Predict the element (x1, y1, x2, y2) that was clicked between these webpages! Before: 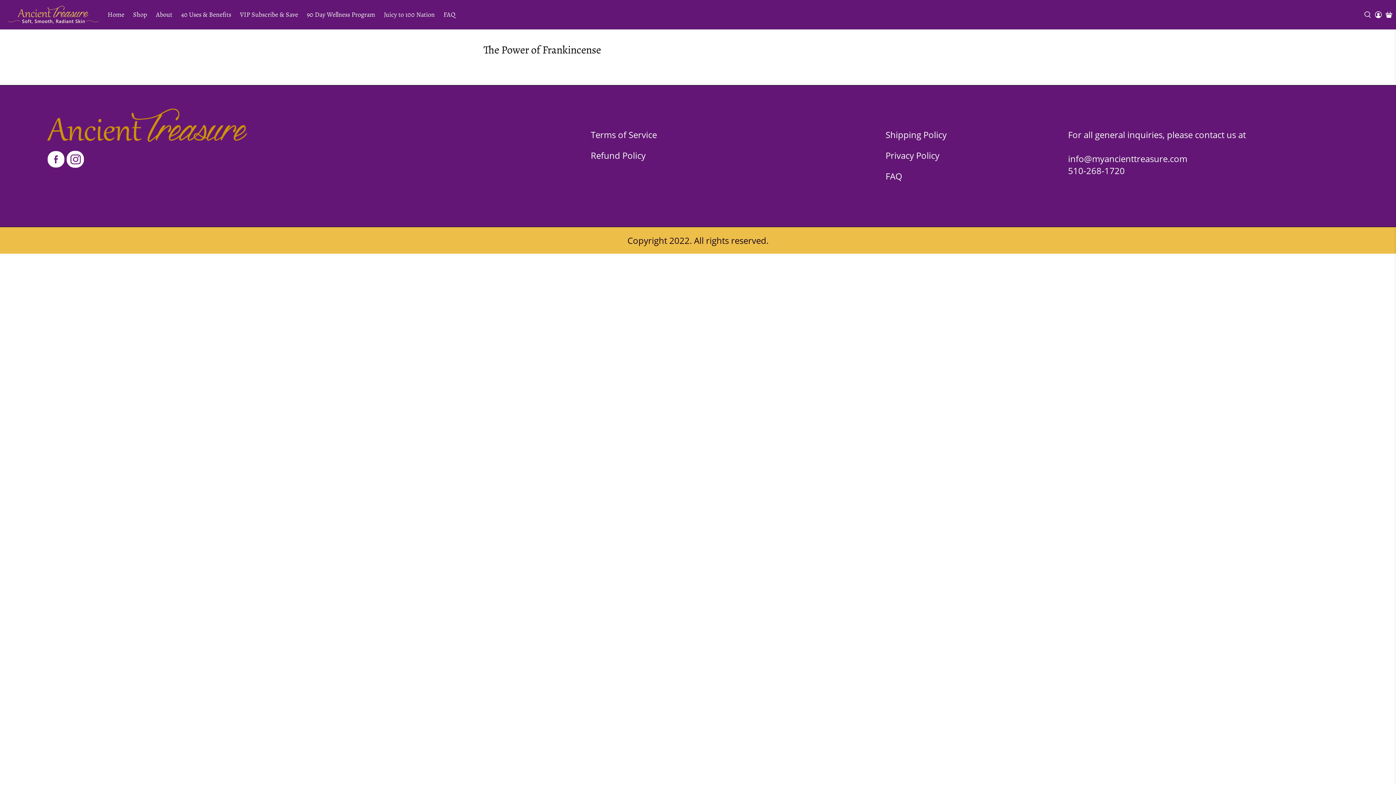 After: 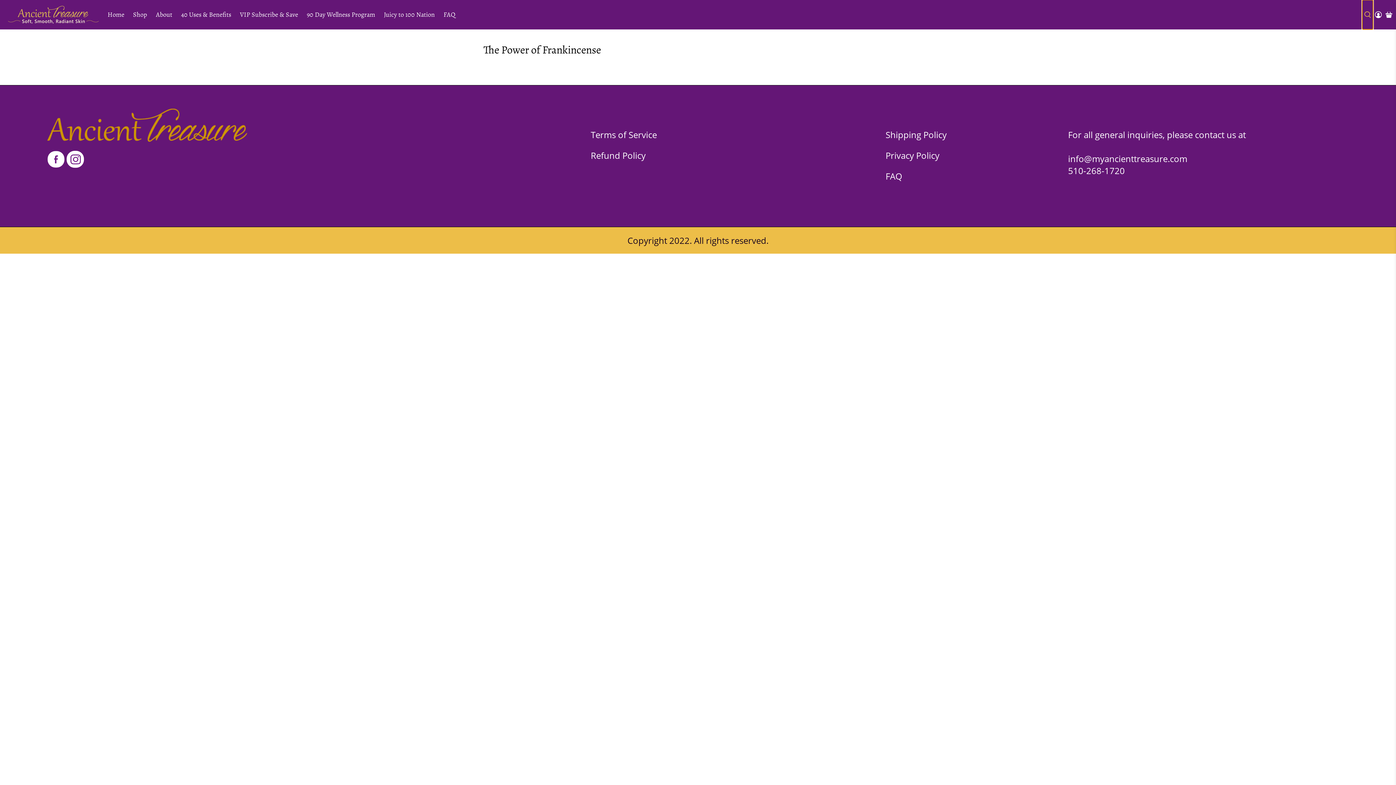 Action: bbox: (1362, 0, 1373, 29)